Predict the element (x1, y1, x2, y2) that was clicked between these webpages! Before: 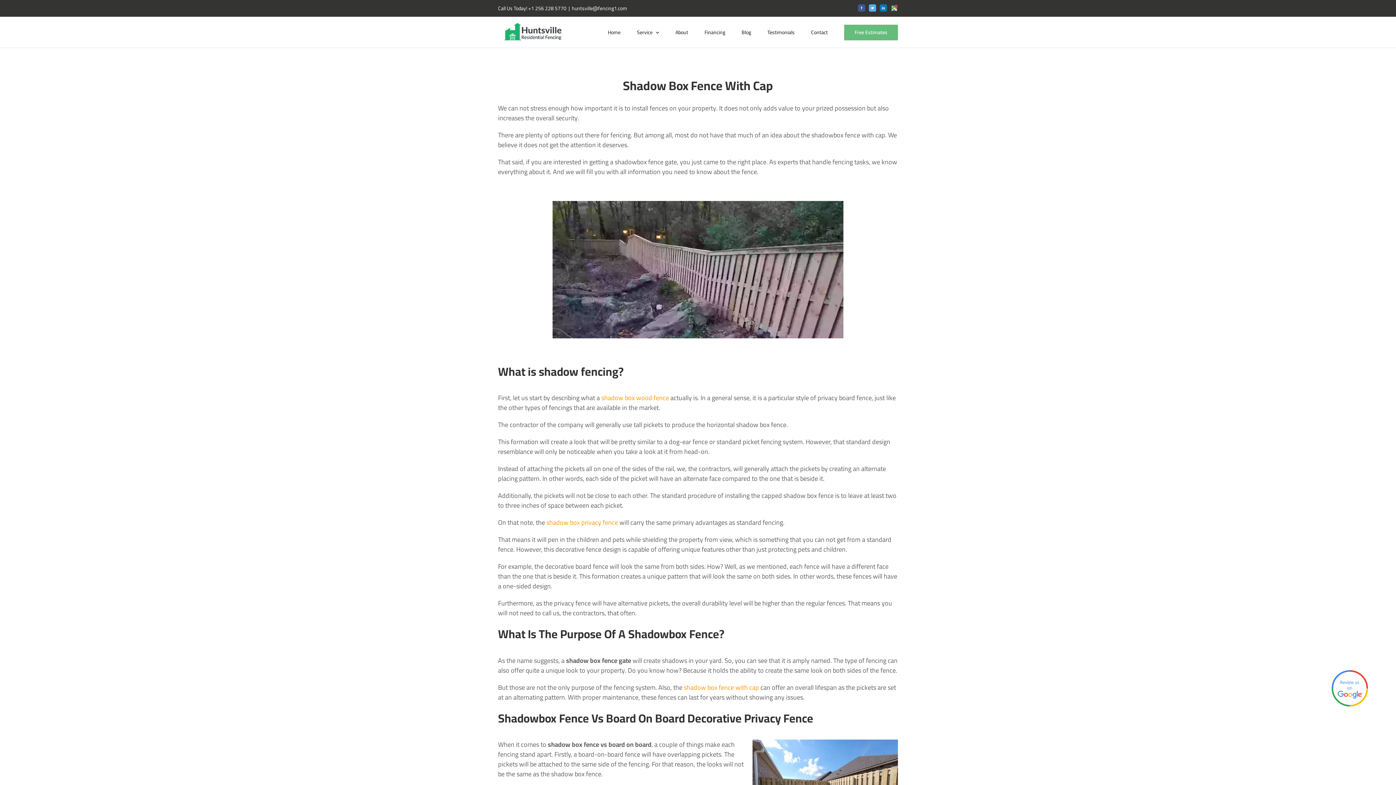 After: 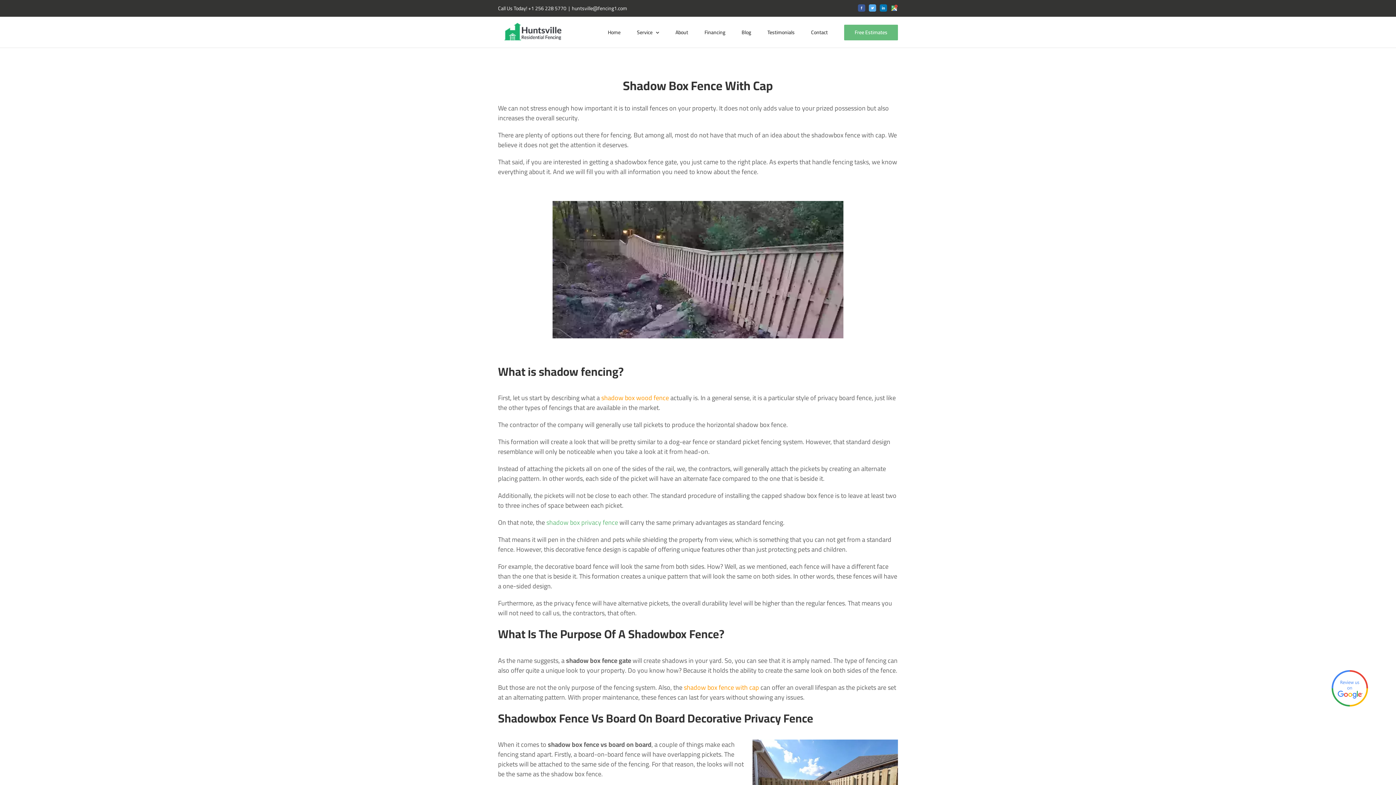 Action: bbox: (546, 516, 618, 528) label: shadow box privacy fence